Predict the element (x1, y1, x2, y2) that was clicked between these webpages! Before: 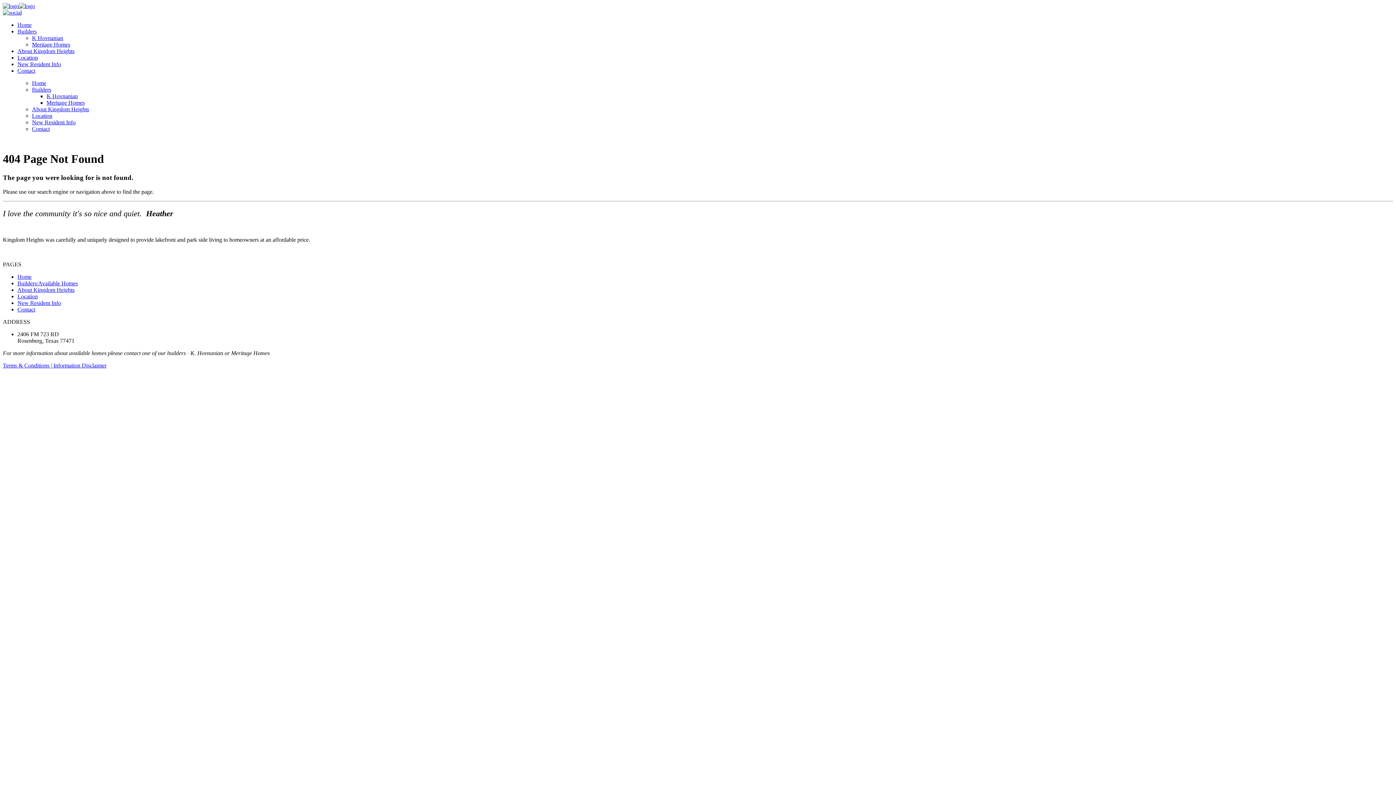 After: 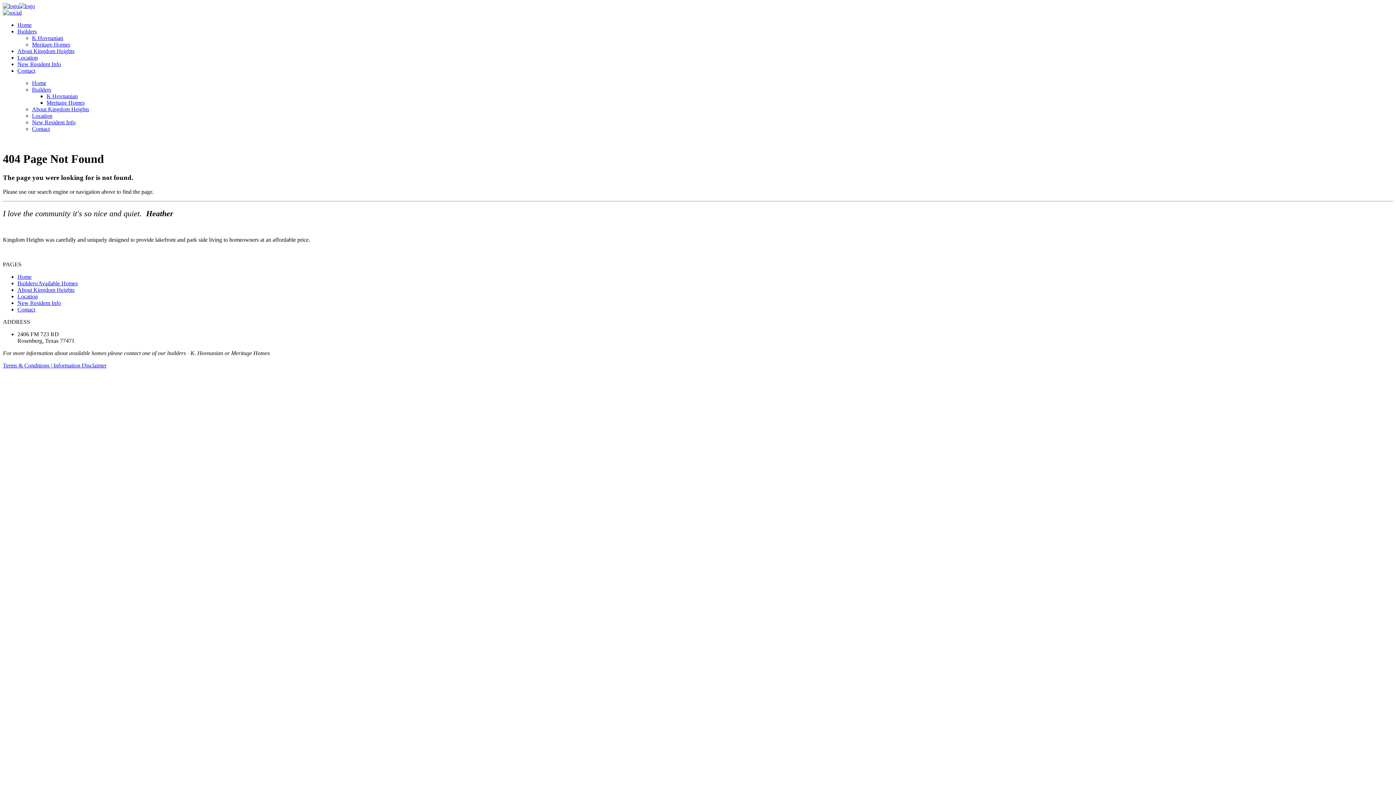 Action: bbox: (17, 54, 37, 60) label: Location